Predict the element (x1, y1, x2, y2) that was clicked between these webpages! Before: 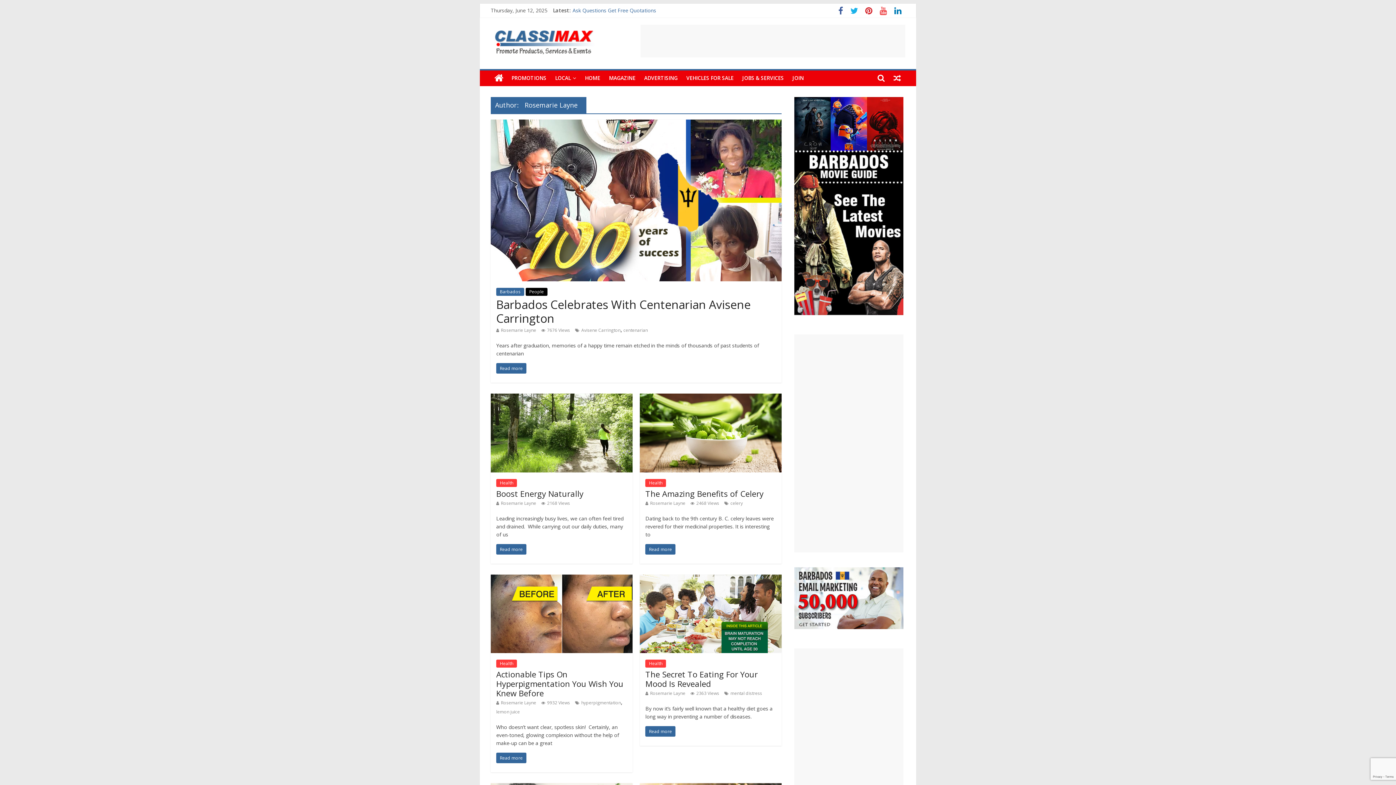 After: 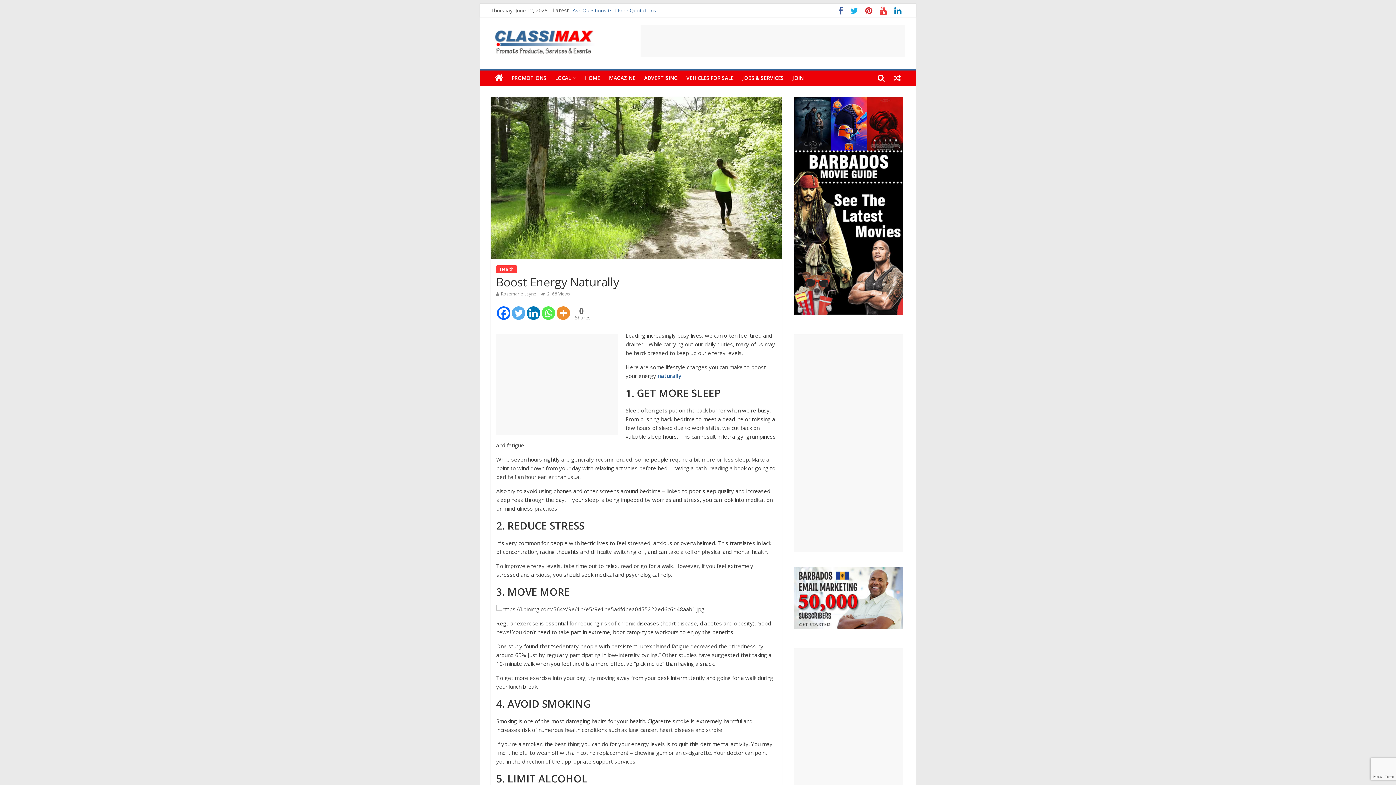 Action: label: Boost Energy Naturally bbox: (496, 488, 583, 499)